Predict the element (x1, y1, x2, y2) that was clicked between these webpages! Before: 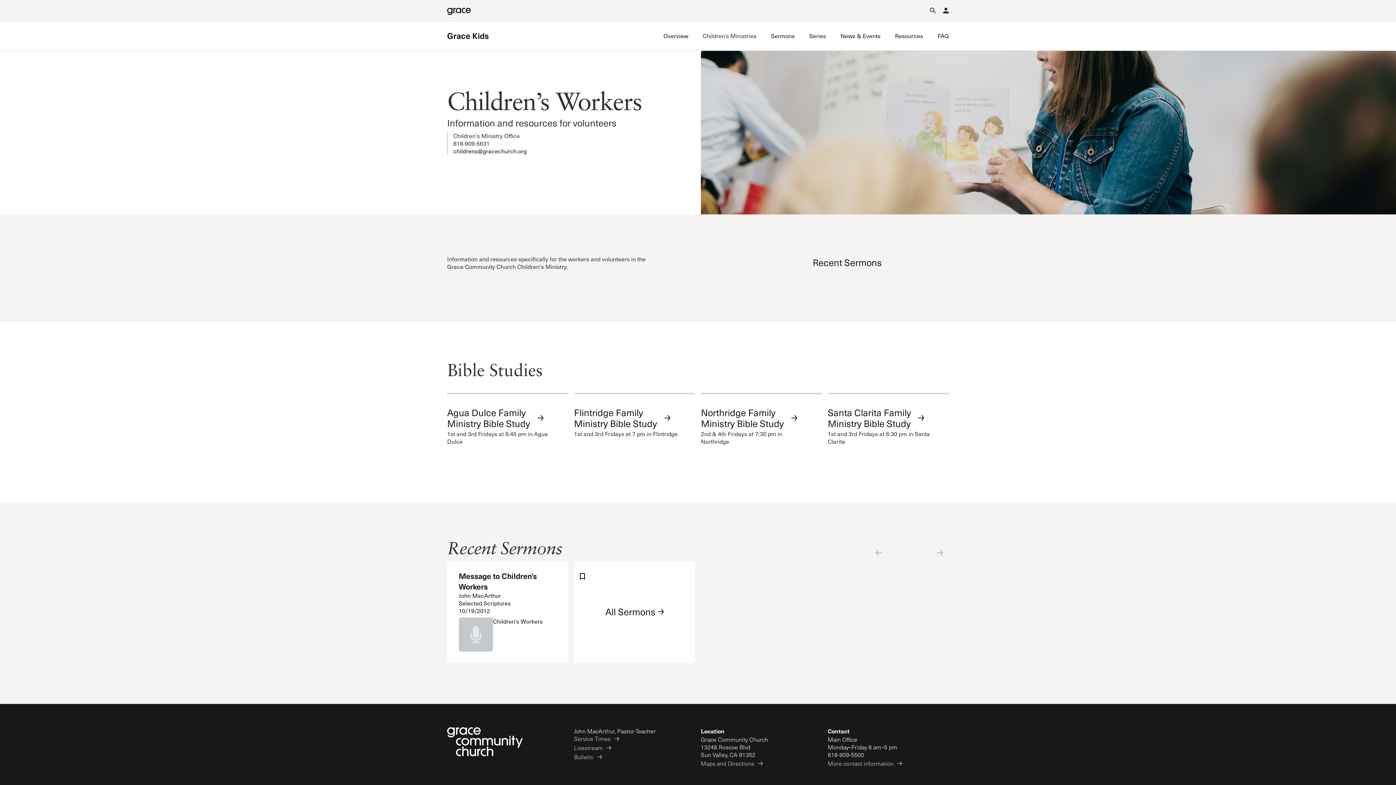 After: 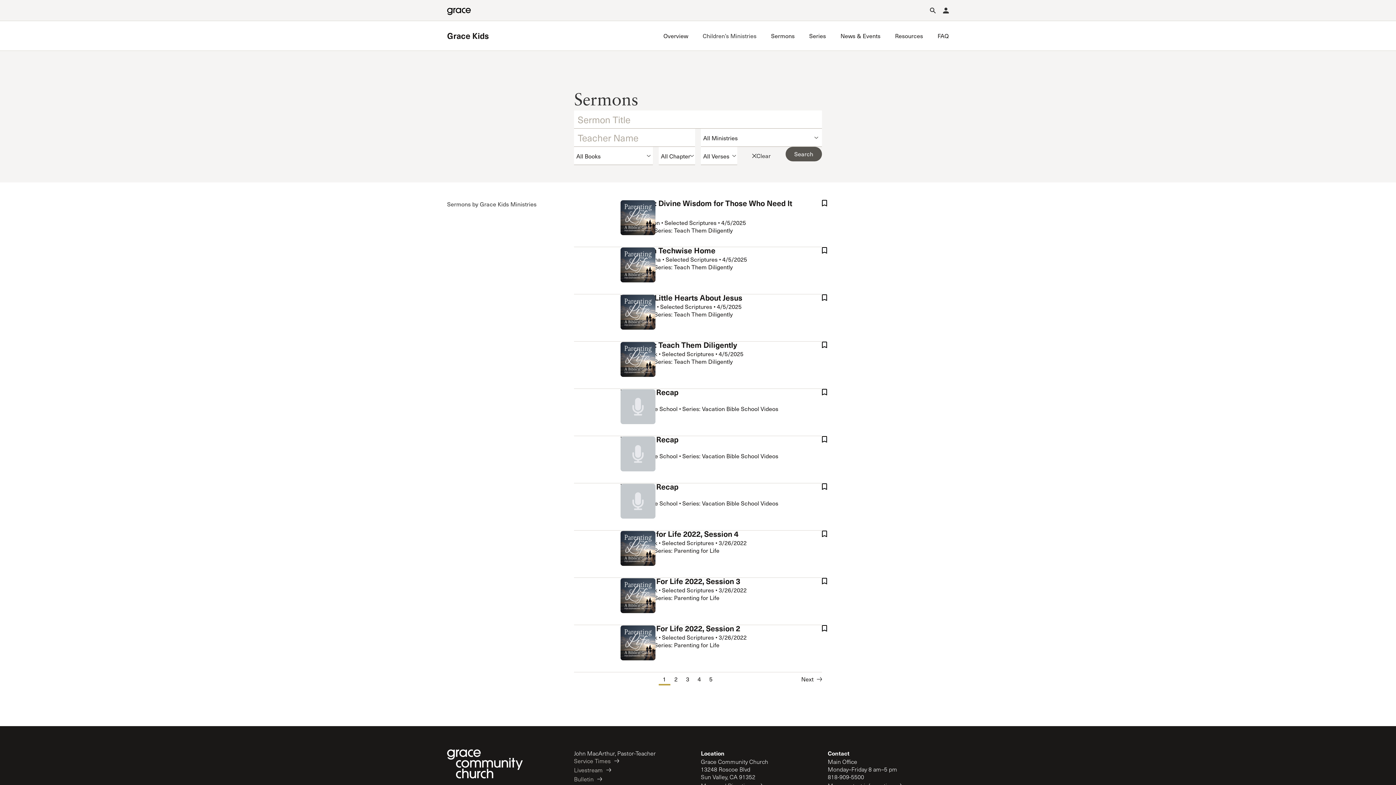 Action: bbox: (574, 561, 695, 663) label: All Sermons